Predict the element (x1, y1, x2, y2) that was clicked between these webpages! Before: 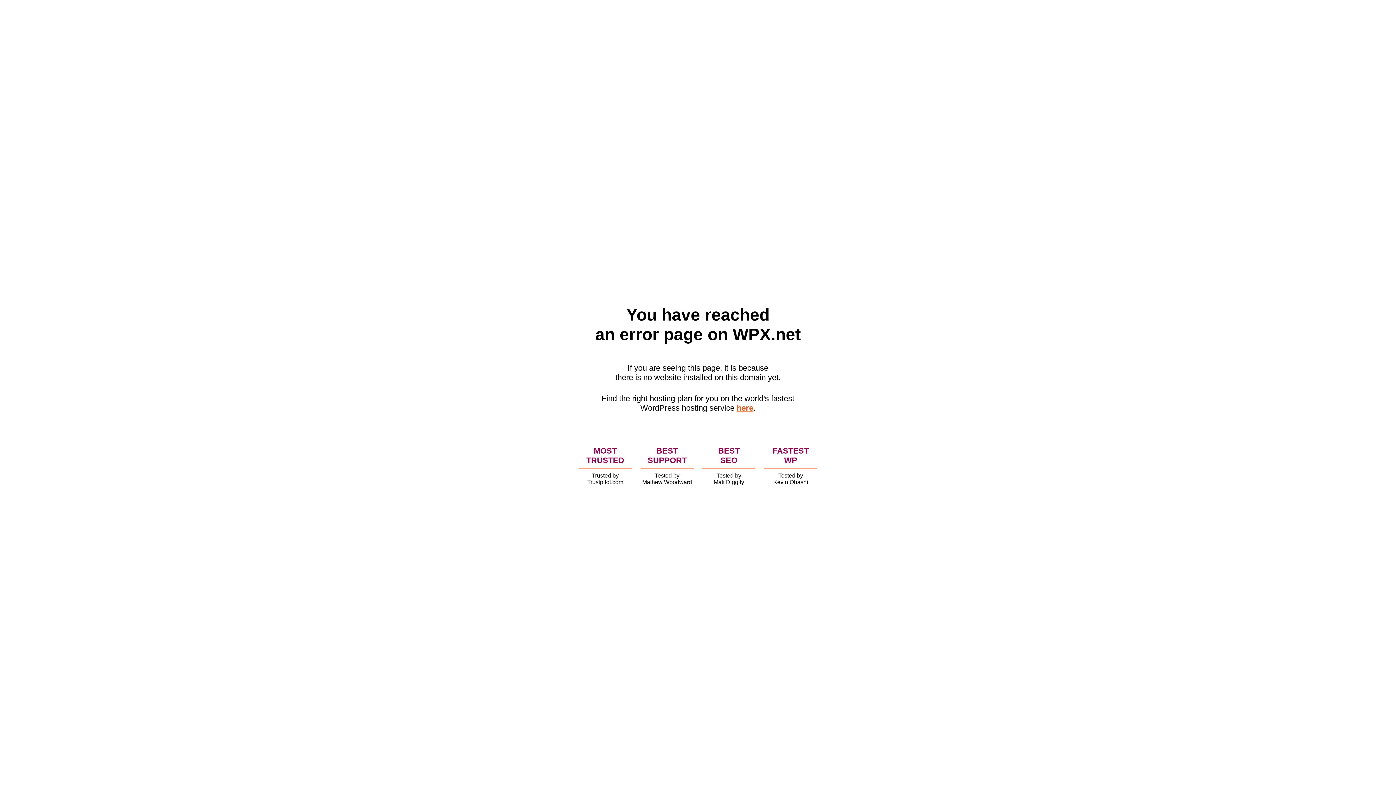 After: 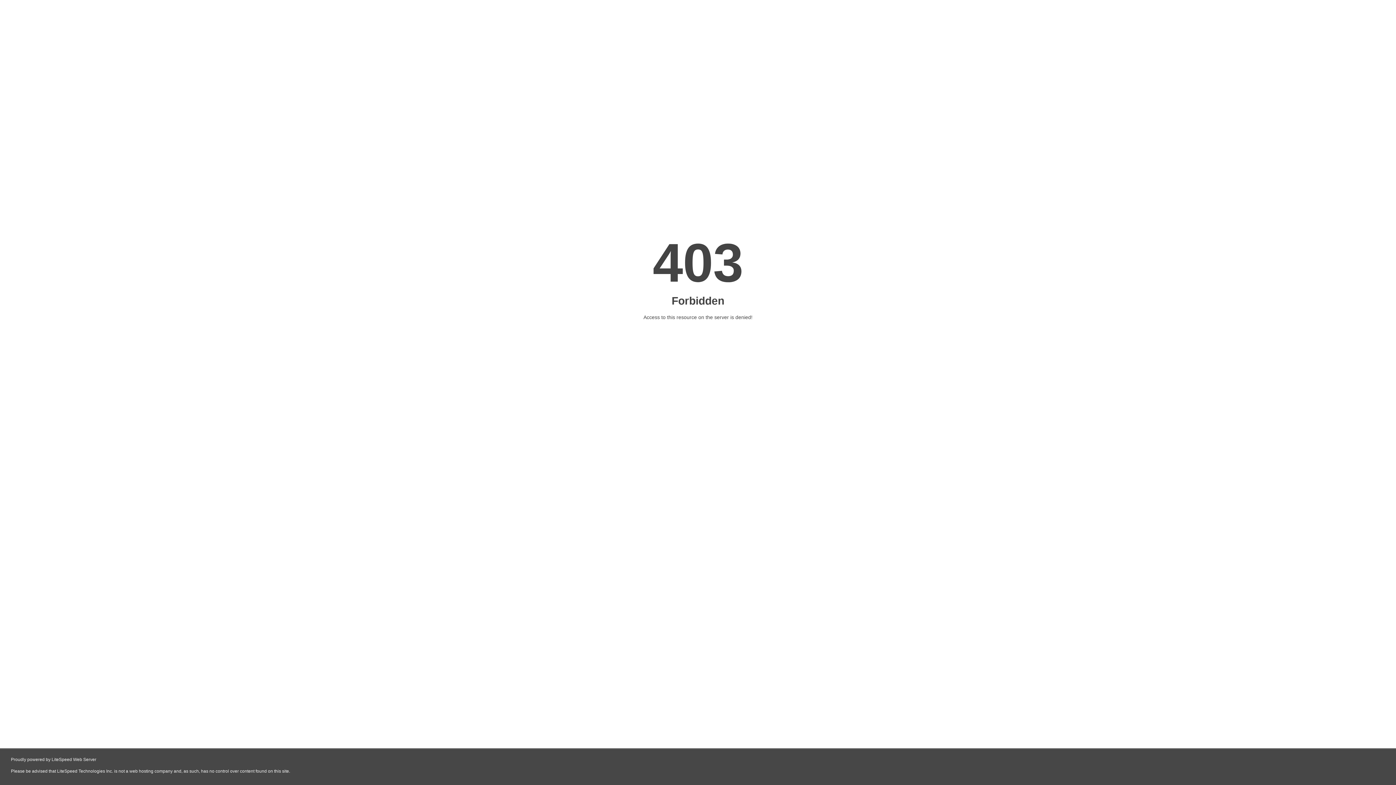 Action: label: here bbox: (736, 403, 753, 412)